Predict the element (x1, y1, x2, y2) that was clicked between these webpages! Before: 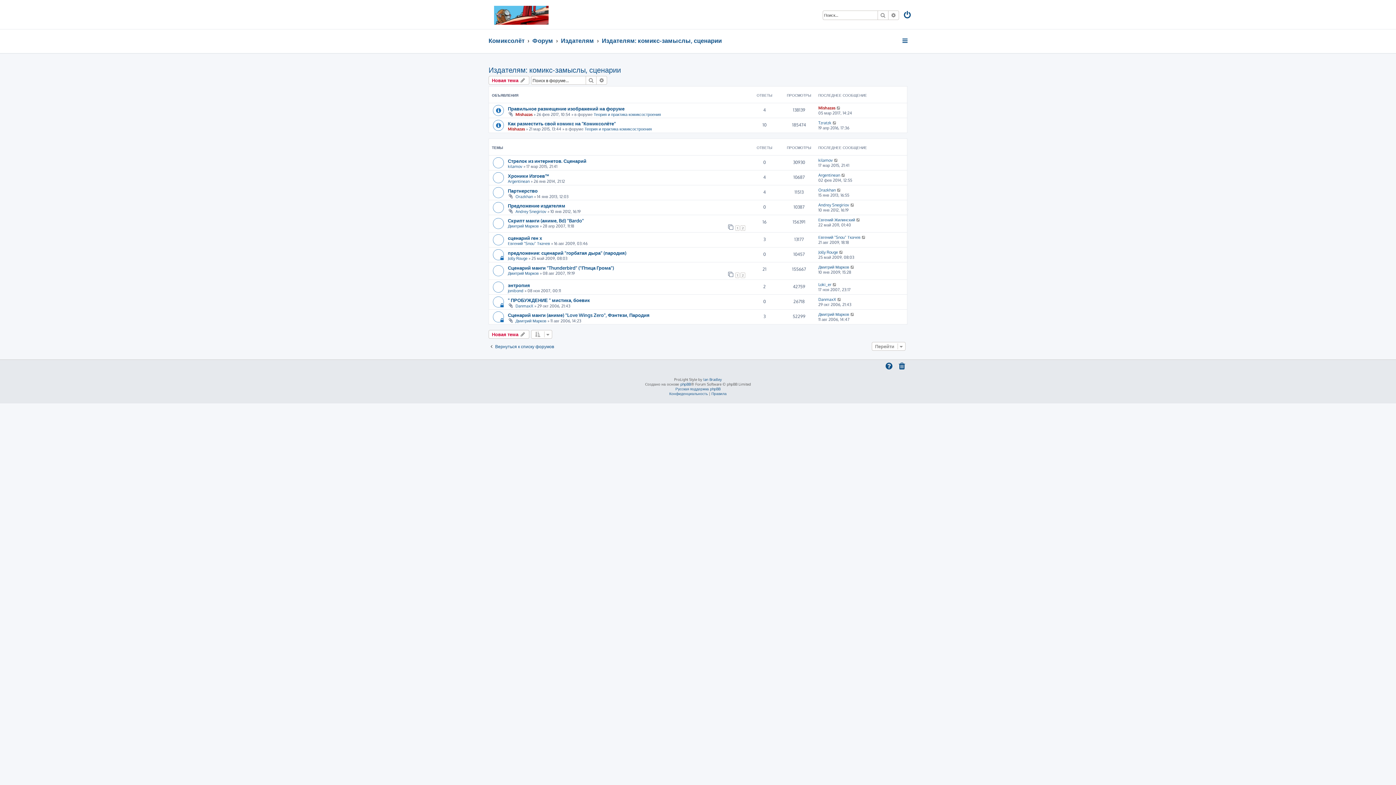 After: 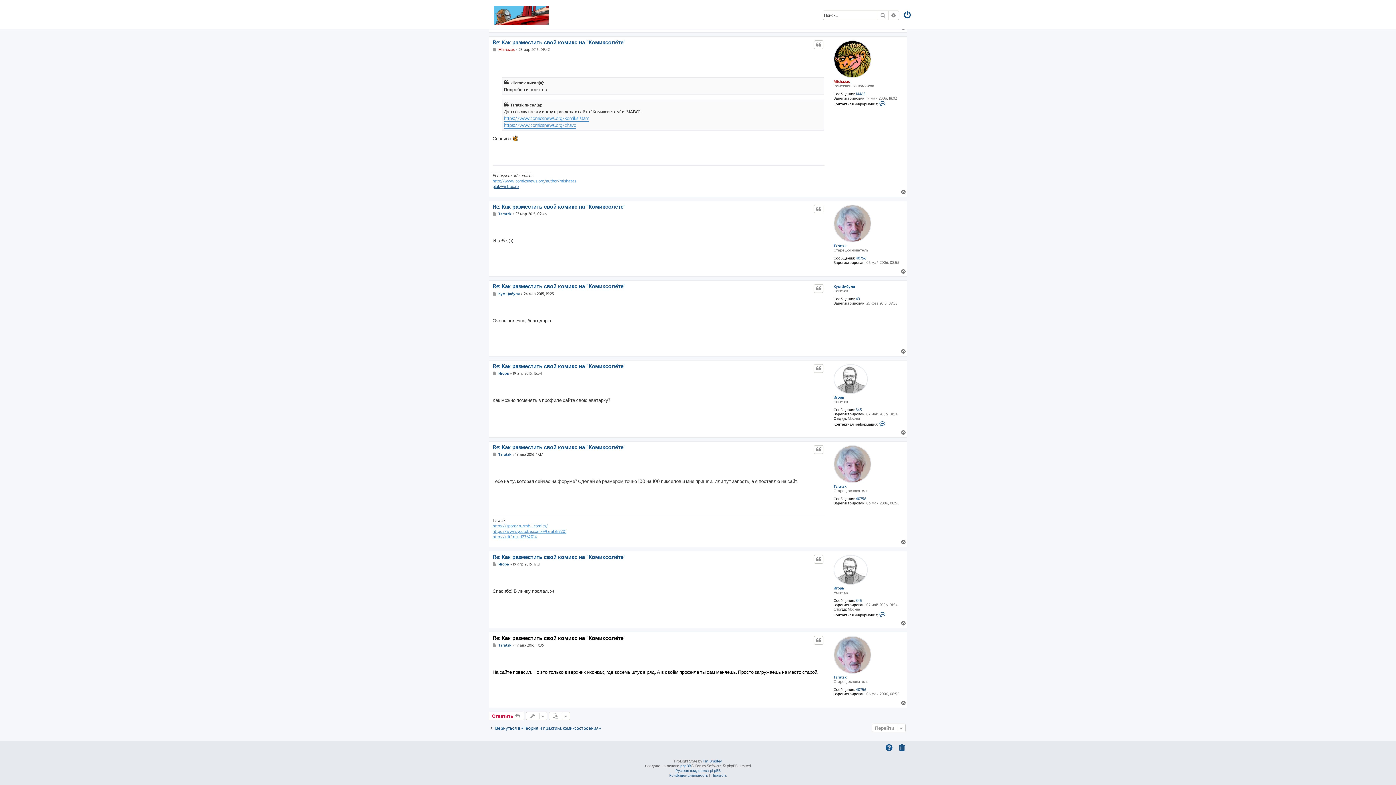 Action: bbox: (832, 120, 837, 125)